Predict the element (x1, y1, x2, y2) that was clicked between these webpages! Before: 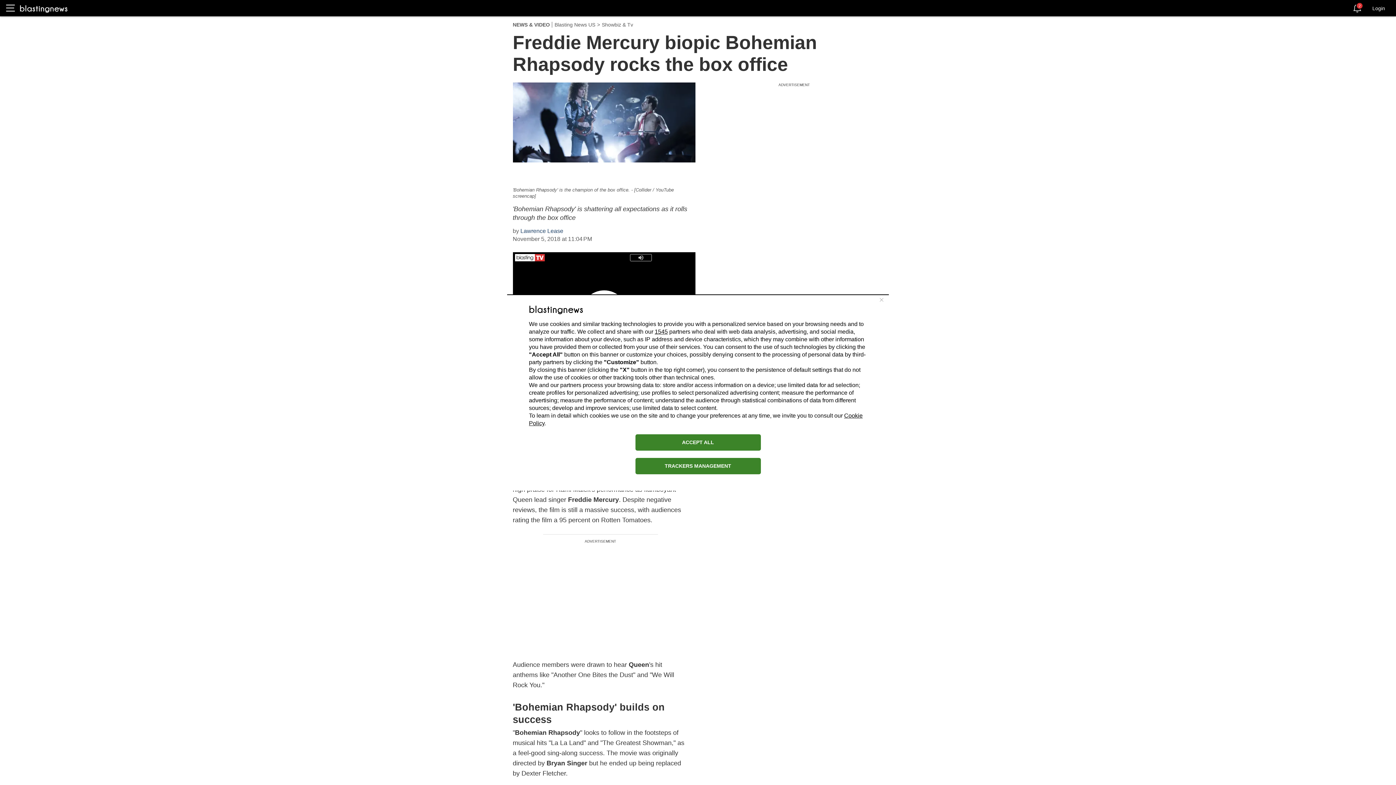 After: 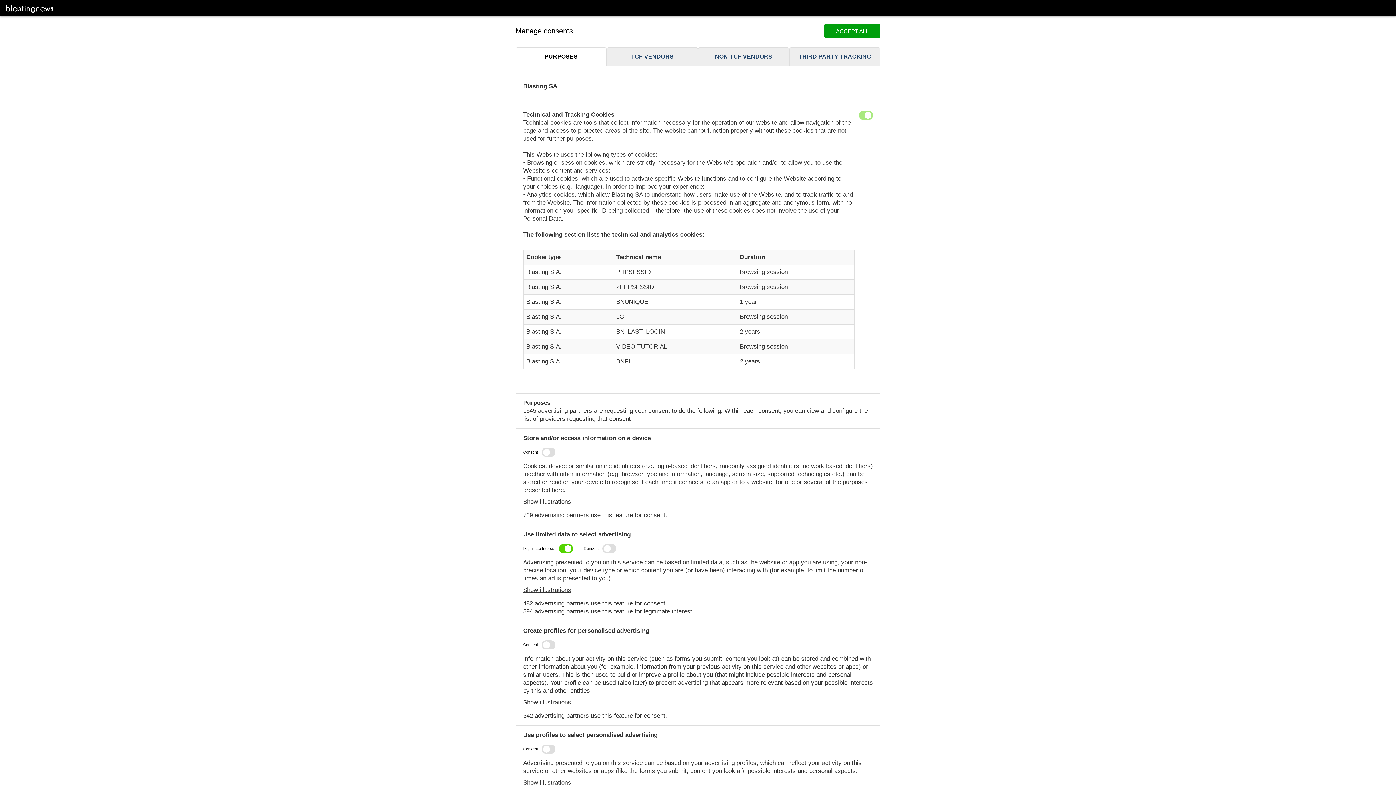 Action: bbox: (635, 458, 760, 474) label: TRACKERS MANAGEMENT